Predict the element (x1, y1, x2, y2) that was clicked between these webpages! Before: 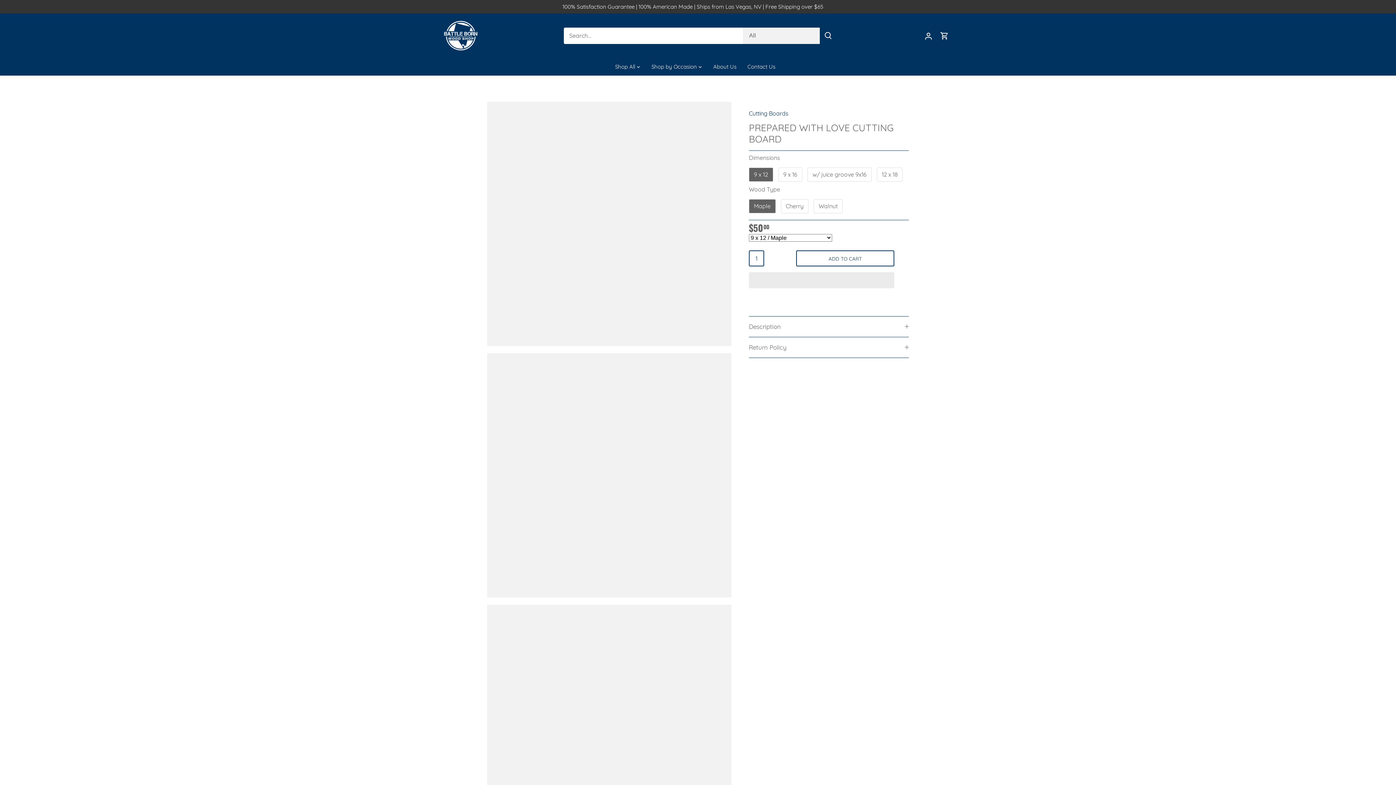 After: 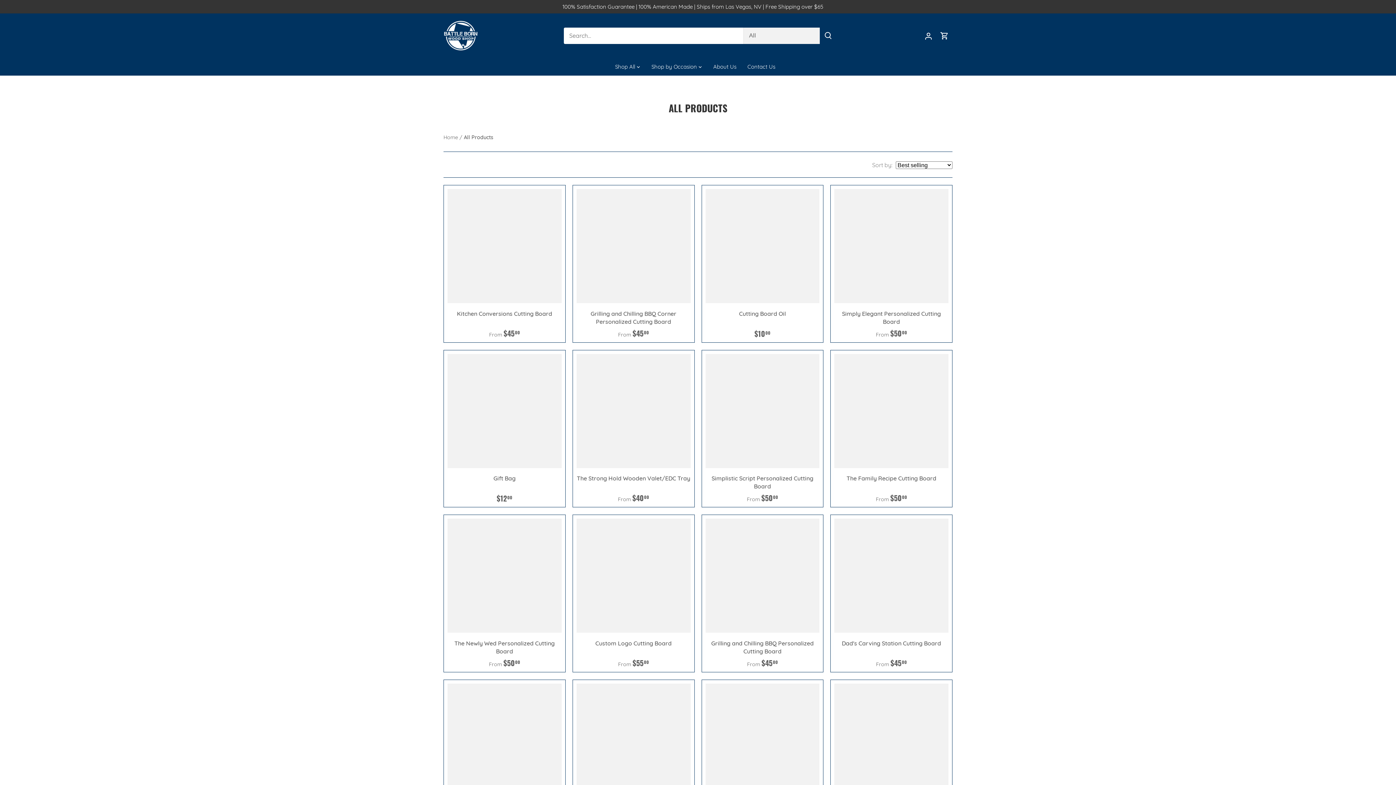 Action: label: Shop All bbox: (615, 57, 640, 75)